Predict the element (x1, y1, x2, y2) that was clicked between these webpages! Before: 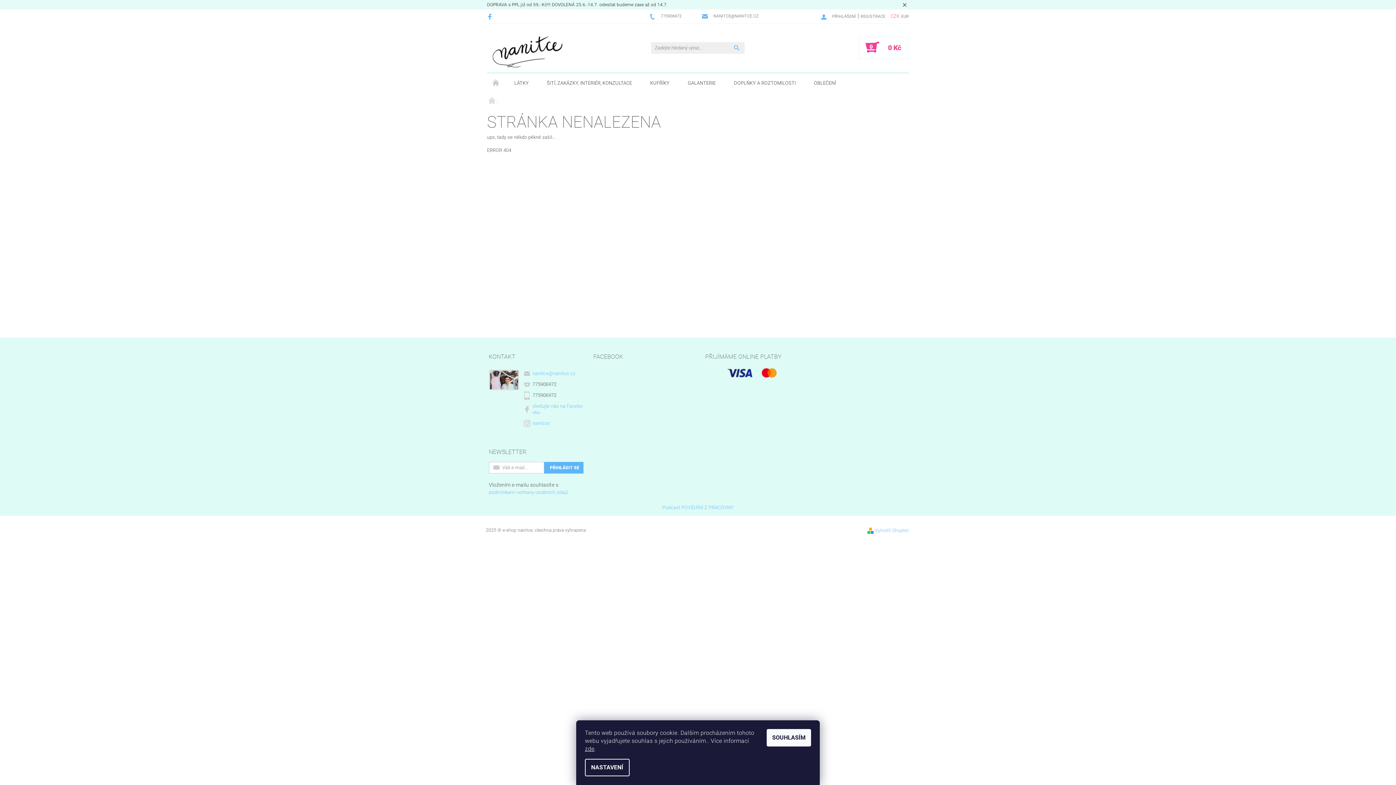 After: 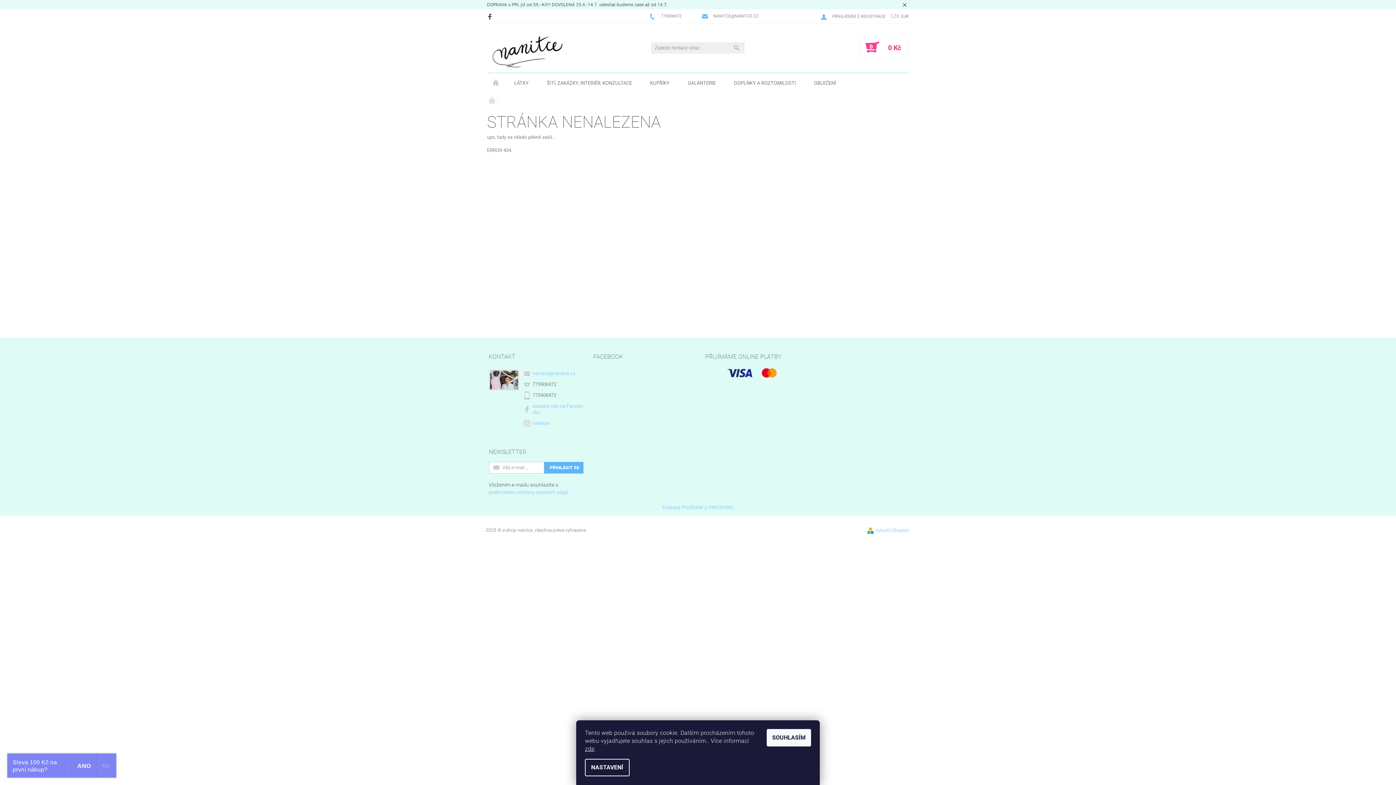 Action: label:   bbox: (487, 13, 494, 19)